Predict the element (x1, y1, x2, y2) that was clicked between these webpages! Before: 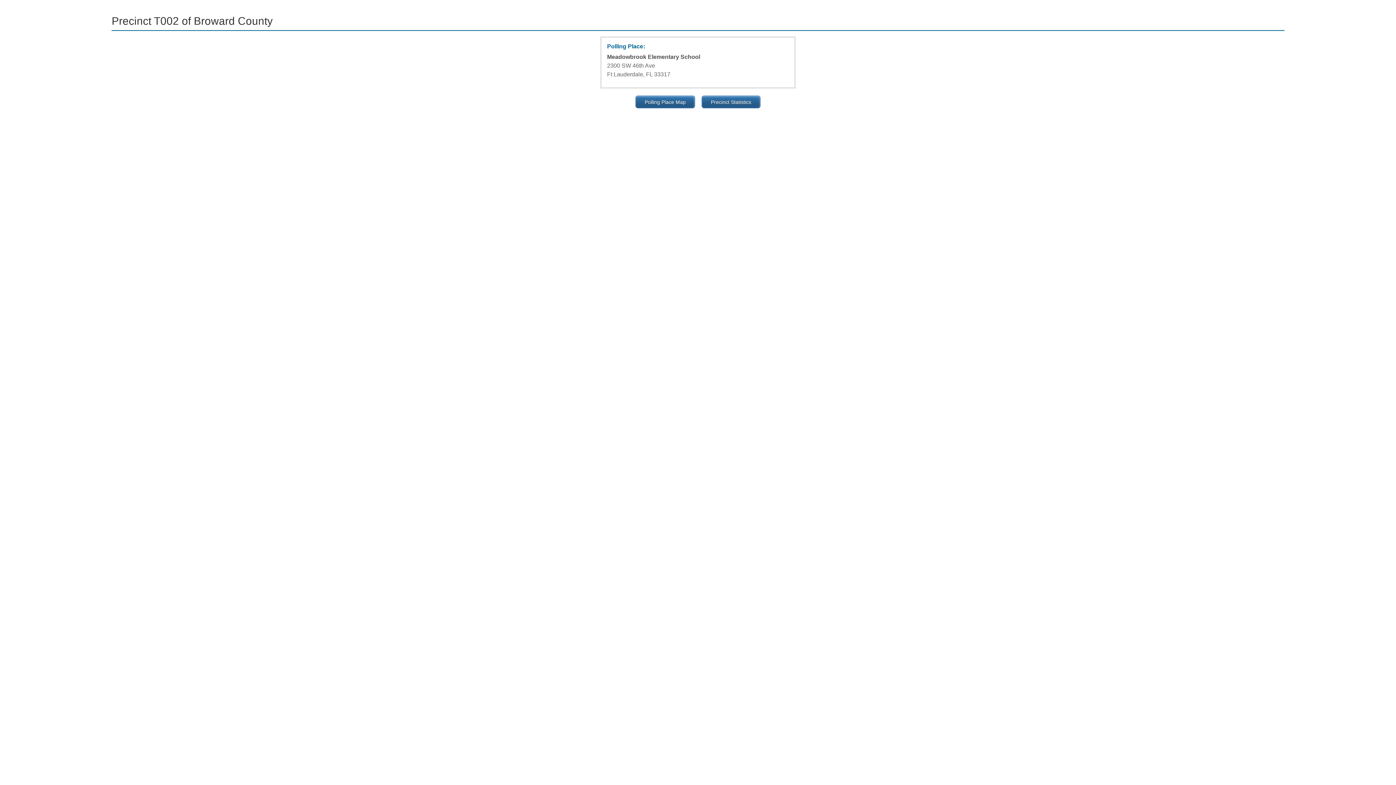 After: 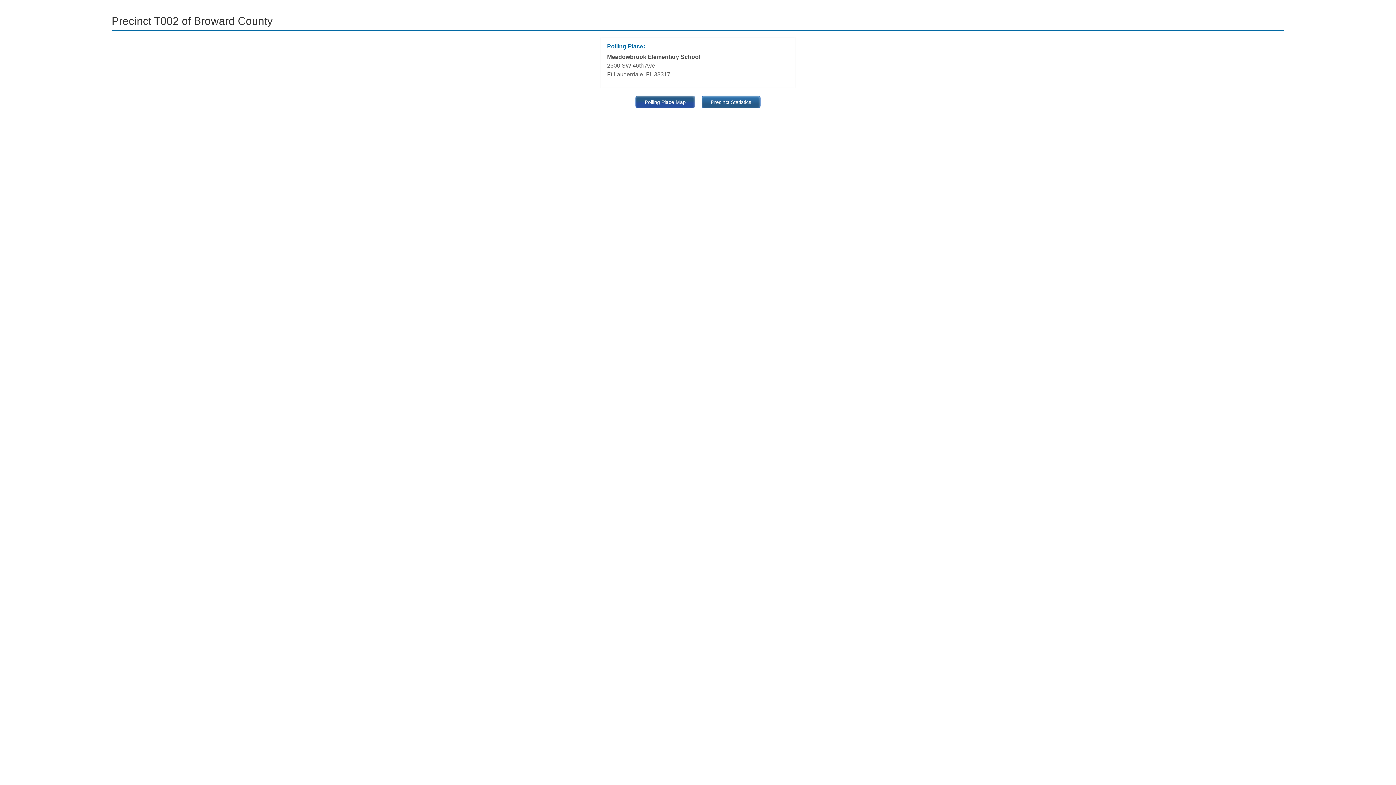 Action: bbox: (635, 95, 695, 108) label: Polling Place Map